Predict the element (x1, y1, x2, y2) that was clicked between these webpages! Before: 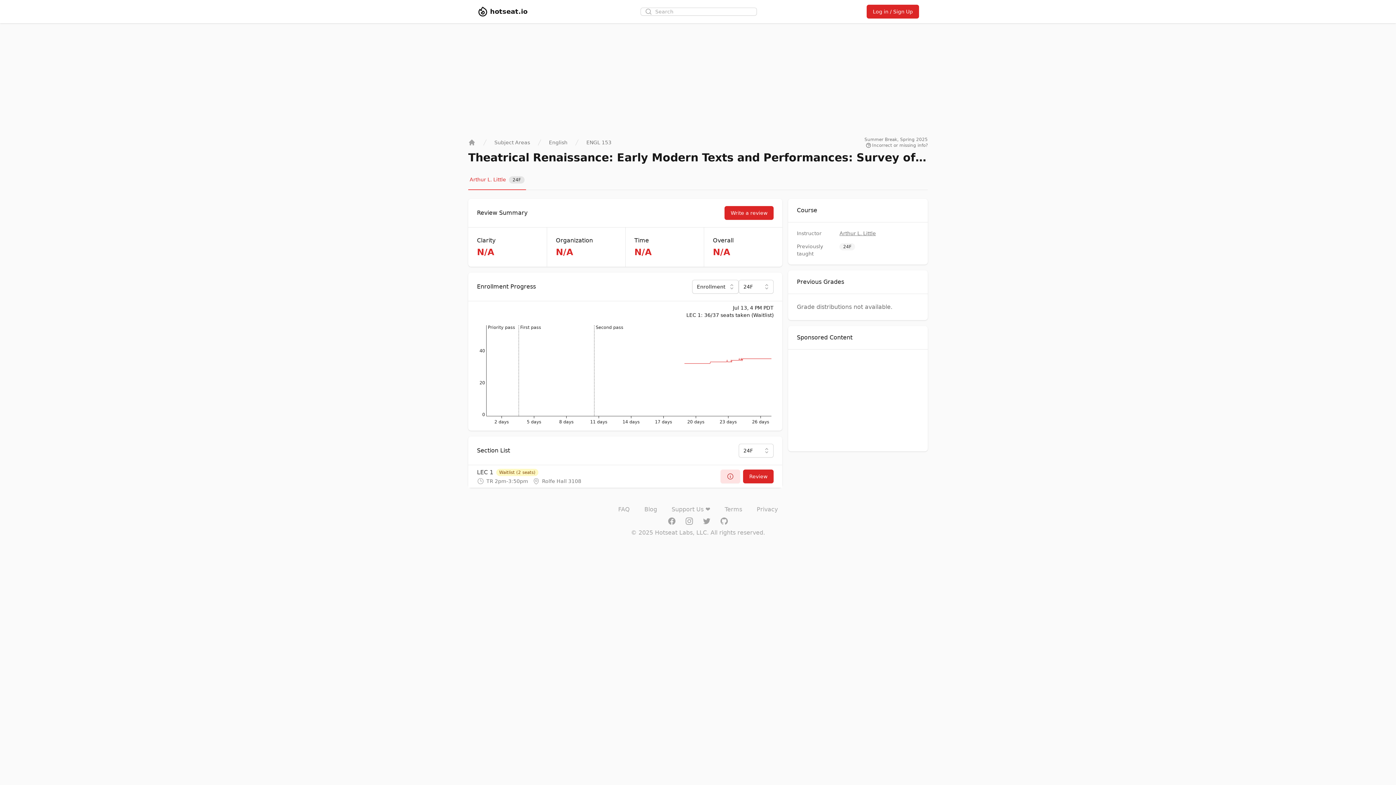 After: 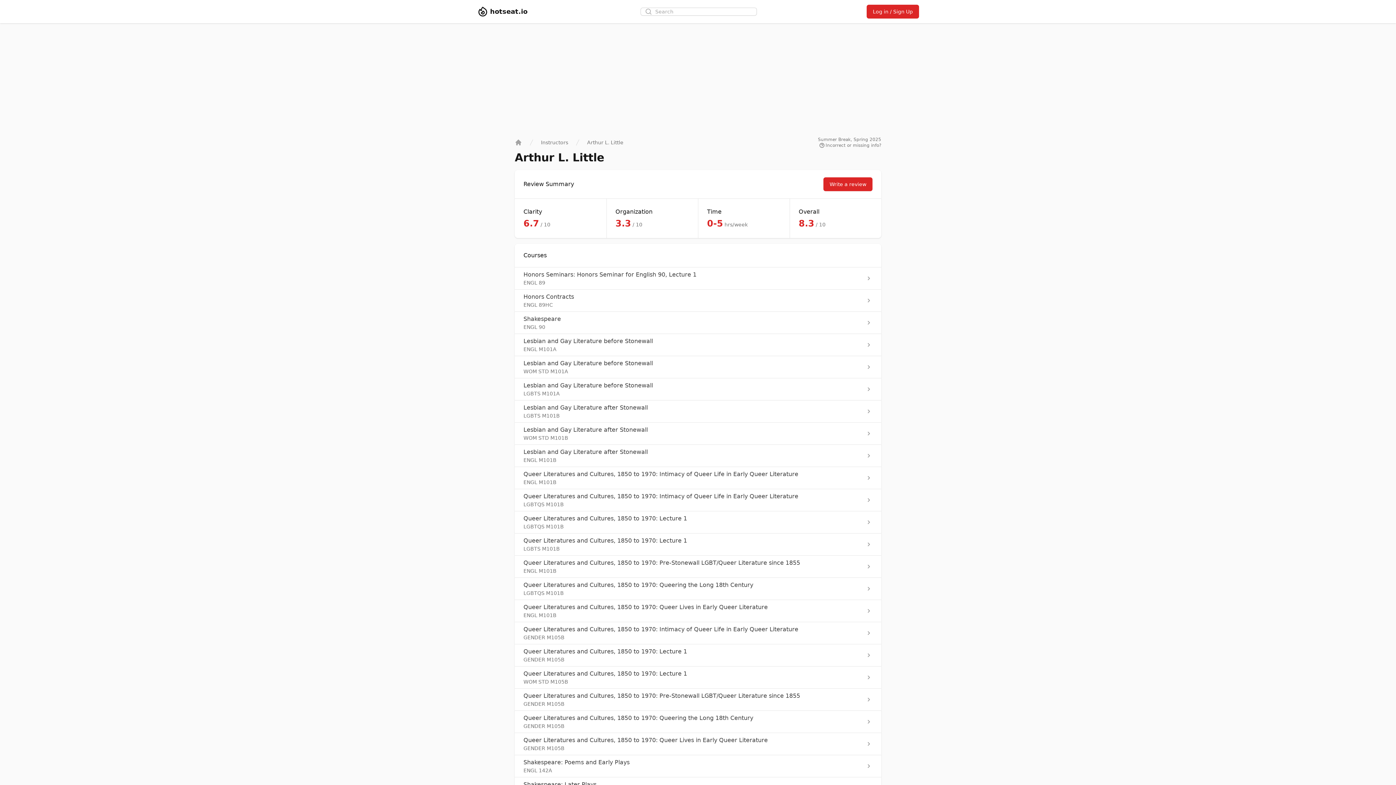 Action: bbox: (839, 230, 876, 236) label: Arthur L. Little